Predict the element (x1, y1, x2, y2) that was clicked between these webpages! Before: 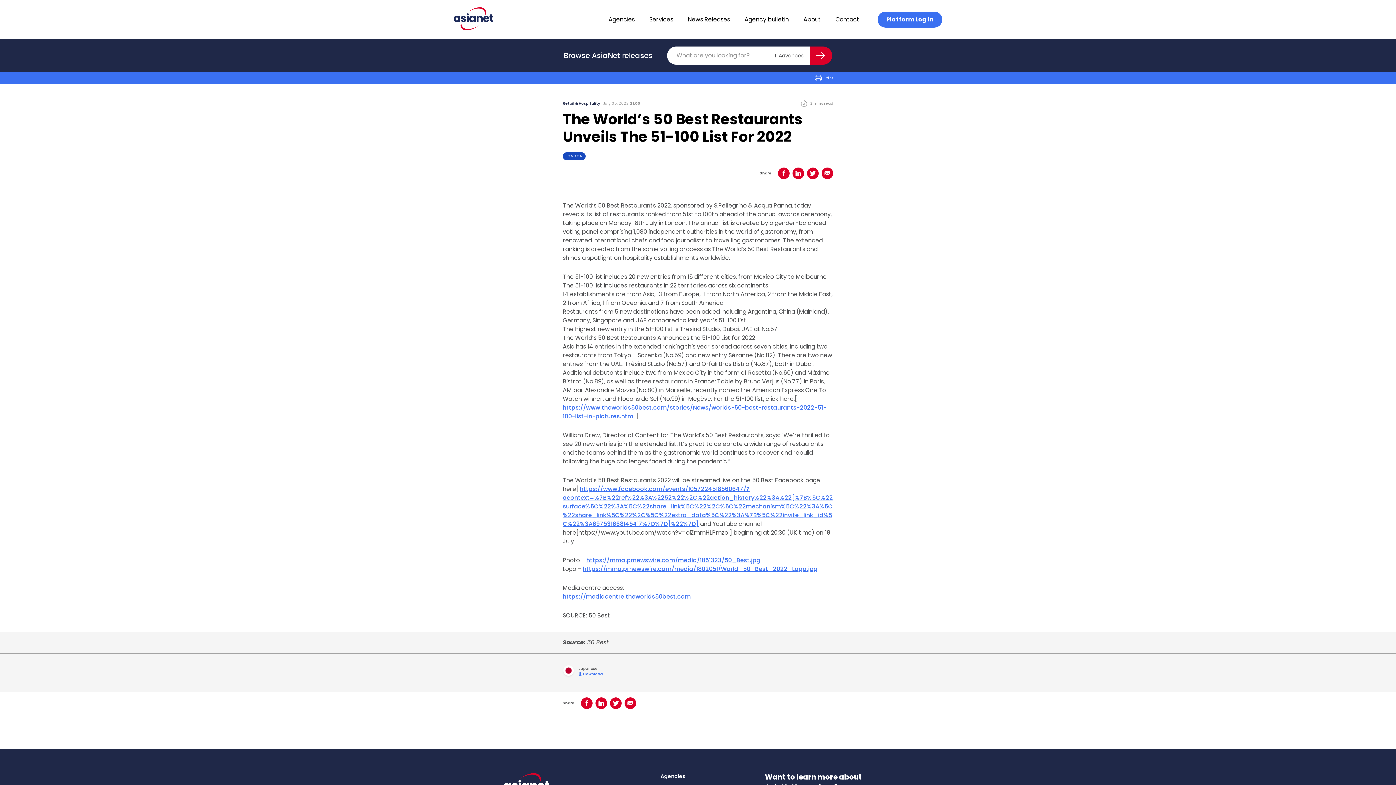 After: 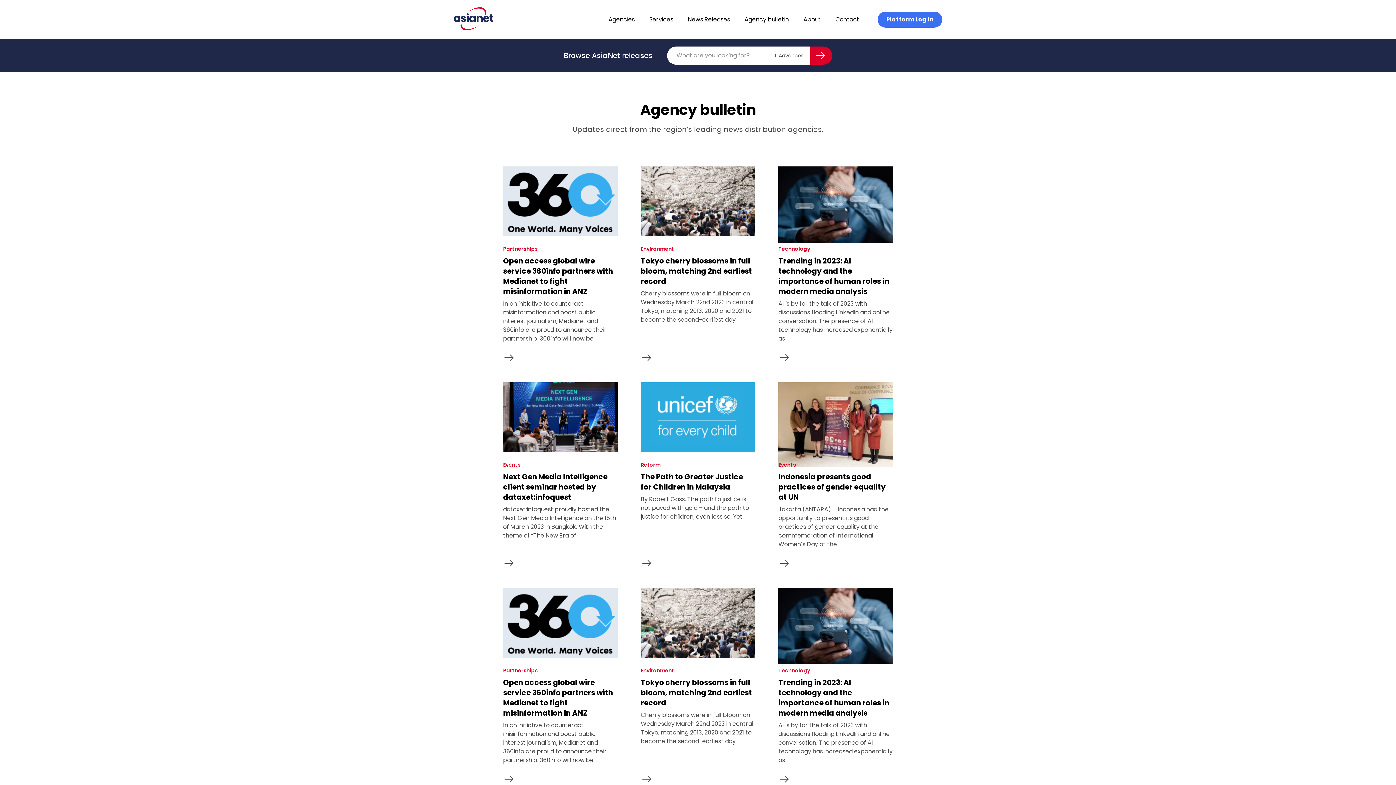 Action: label: Agency bulletin bbox: (744, 15, 789, 23)